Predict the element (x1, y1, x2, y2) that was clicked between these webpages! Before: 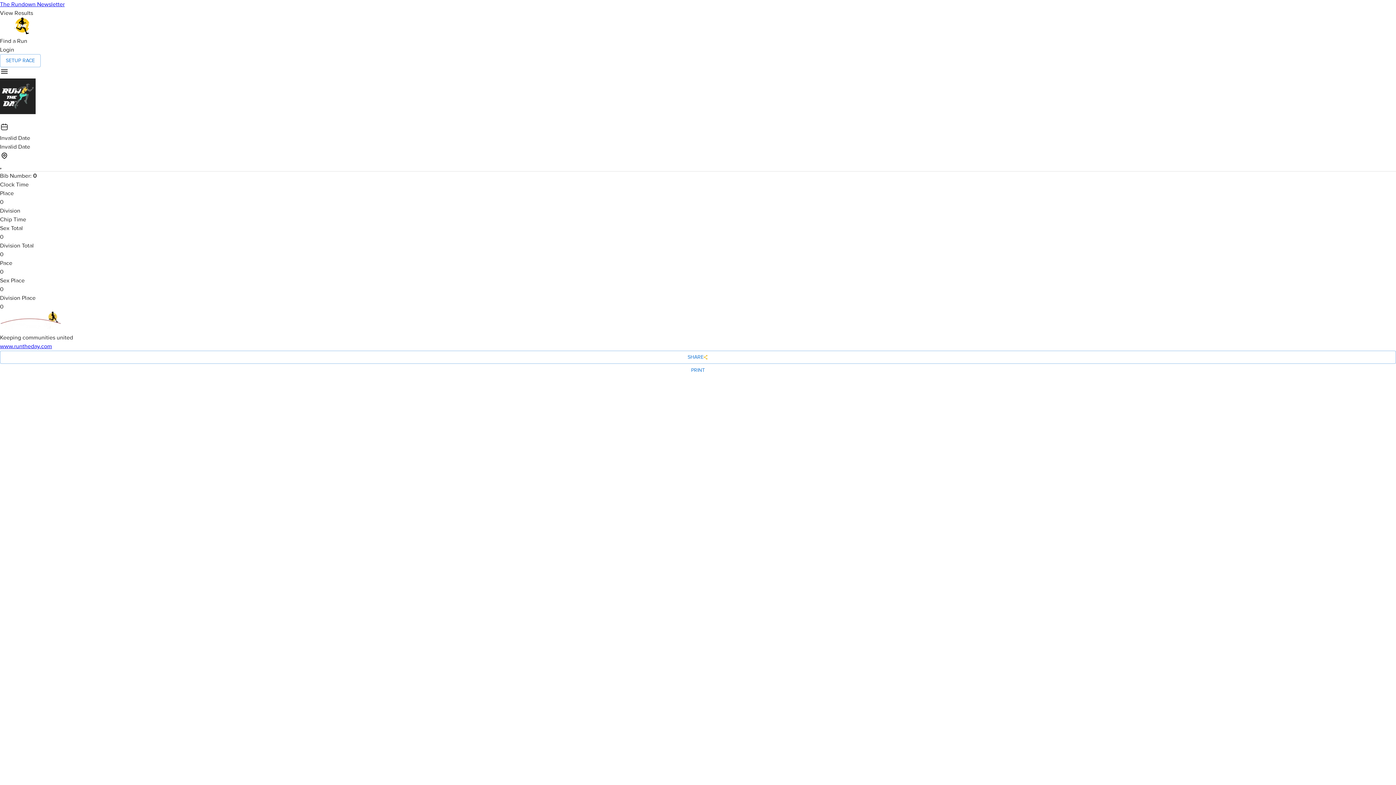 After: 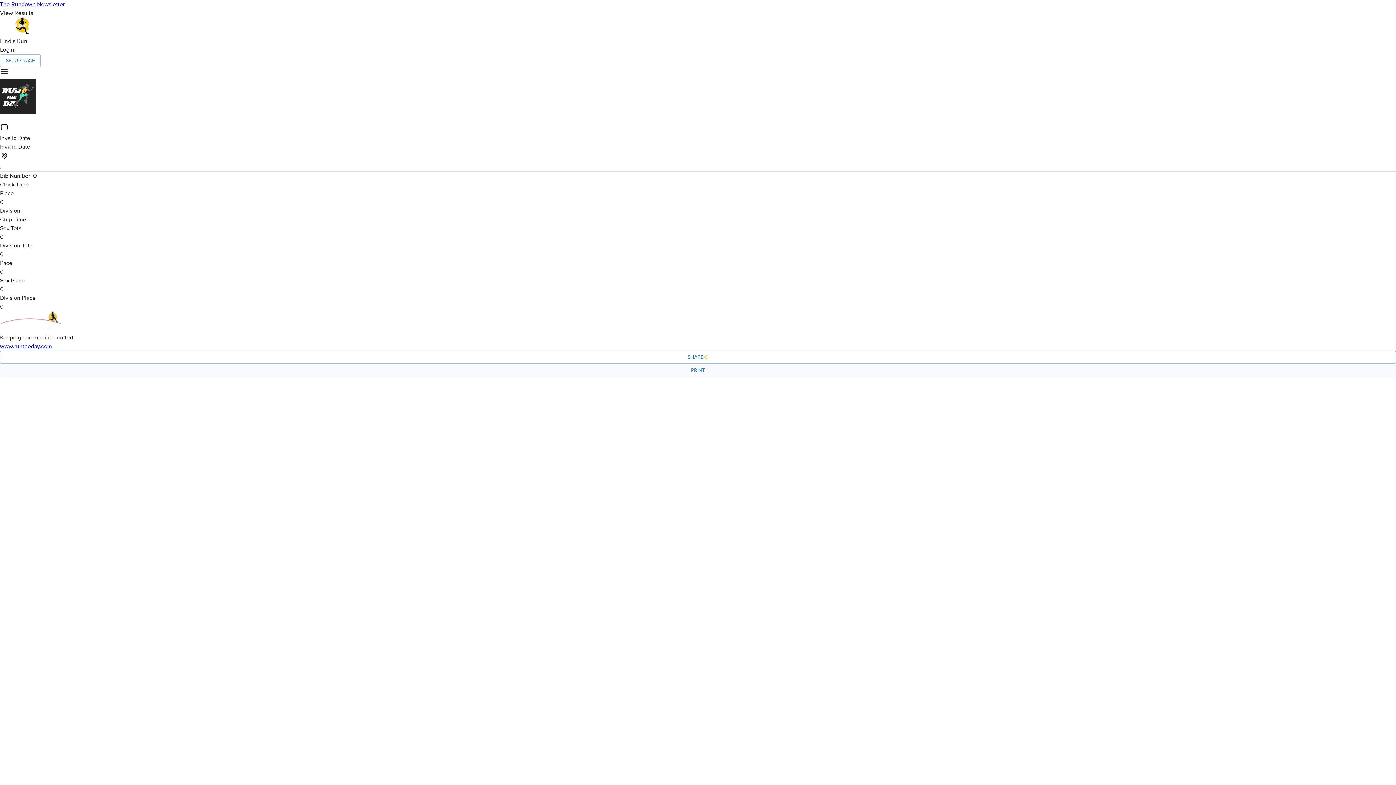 Action: label: PRINT bbox: (0, 364, 1396, 377)